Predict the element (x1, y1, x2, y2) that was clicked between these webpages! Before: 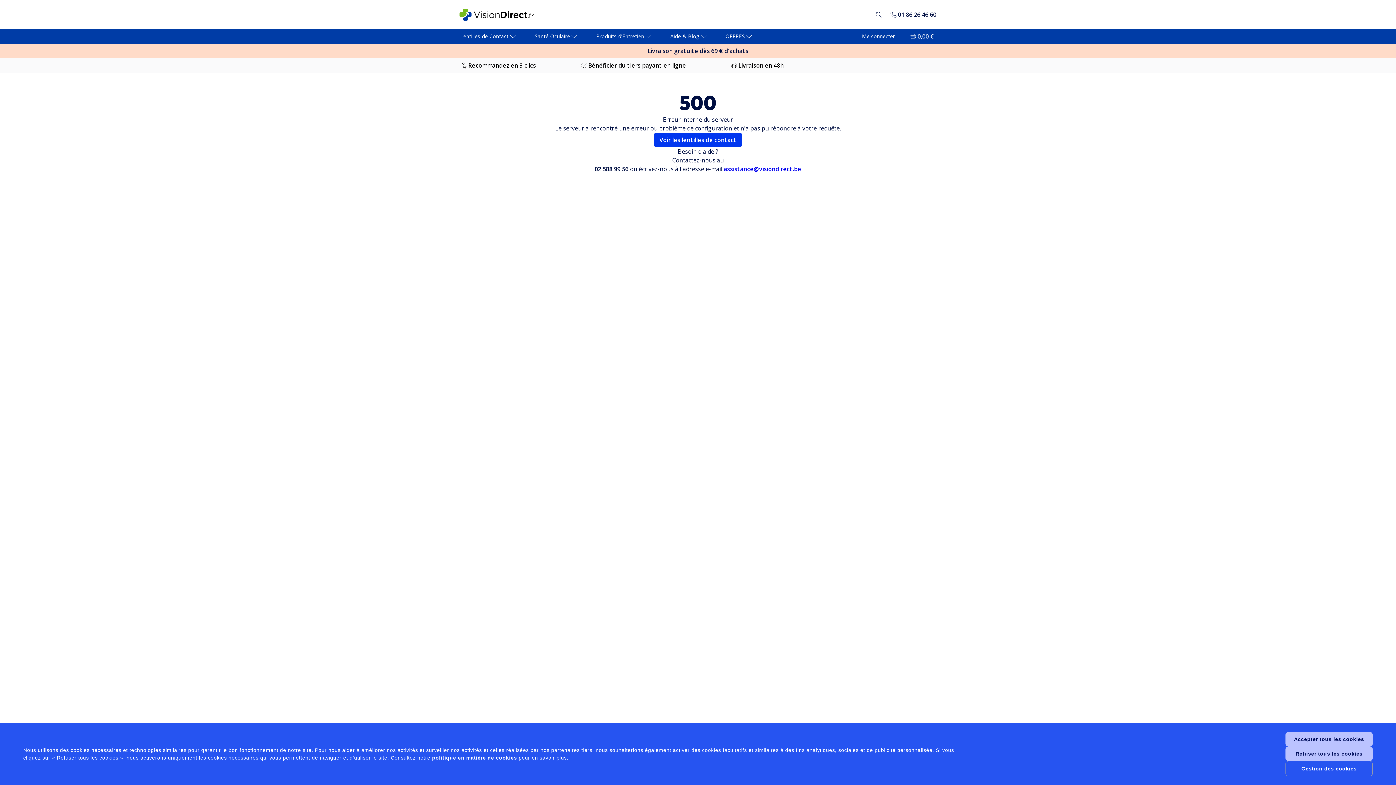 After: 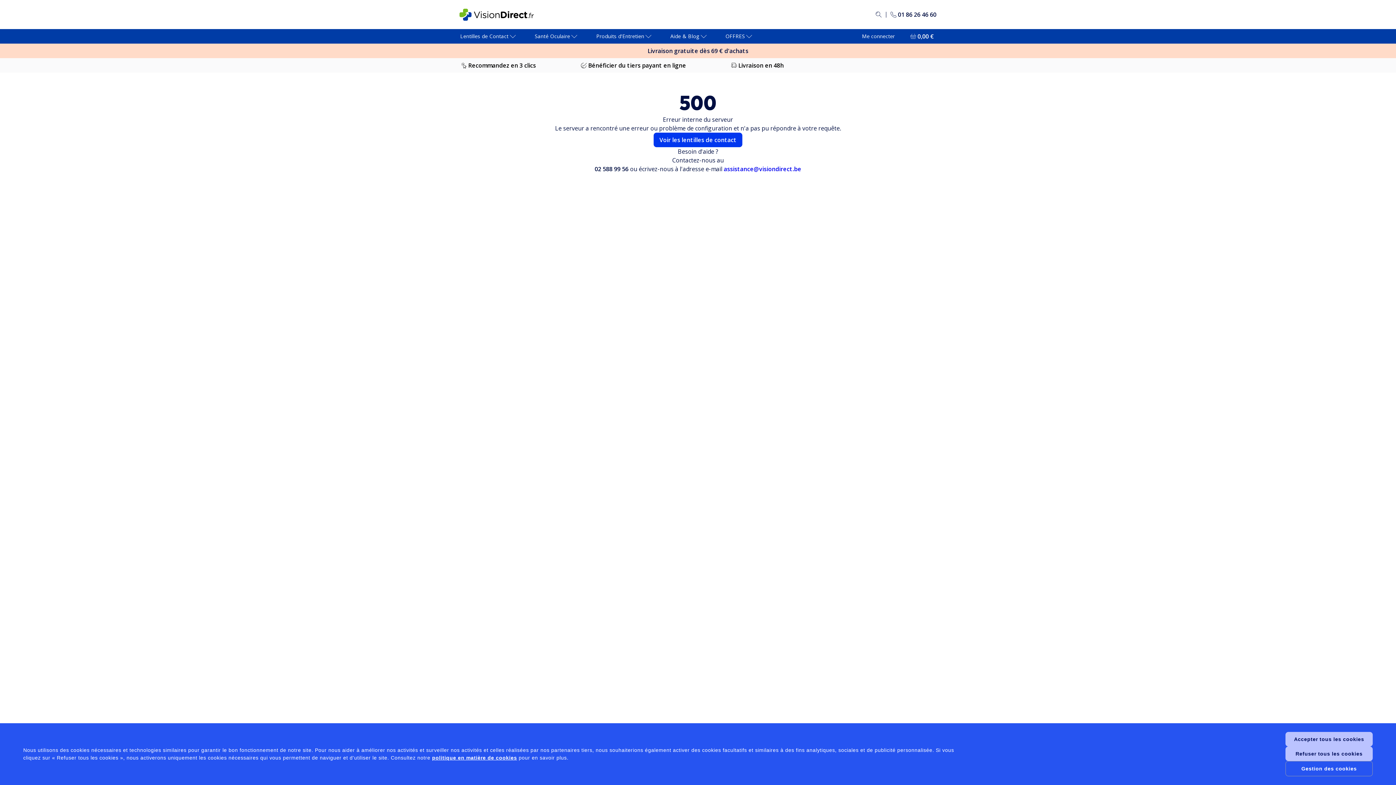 Action: label: Lentilles de Contact bbox: (460, 29, 508, 43)